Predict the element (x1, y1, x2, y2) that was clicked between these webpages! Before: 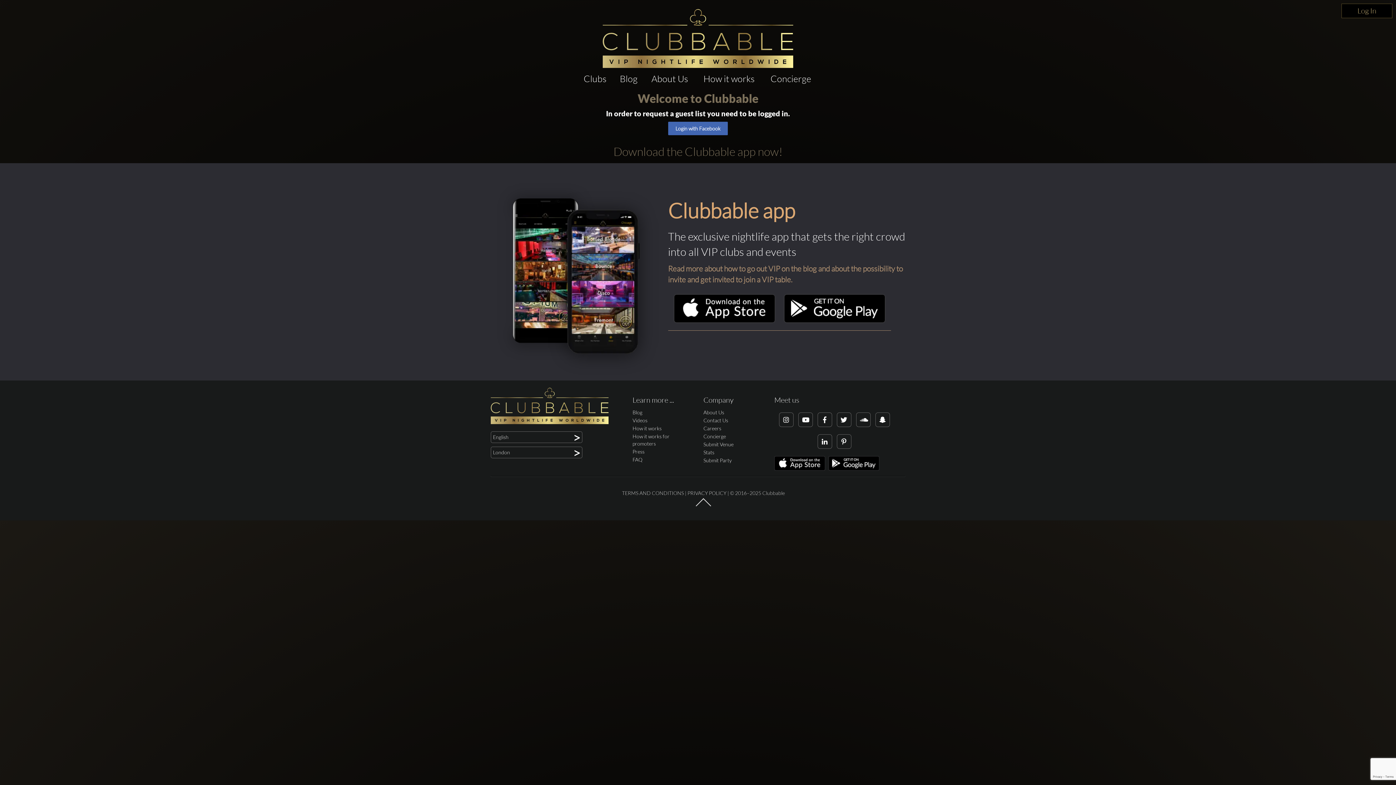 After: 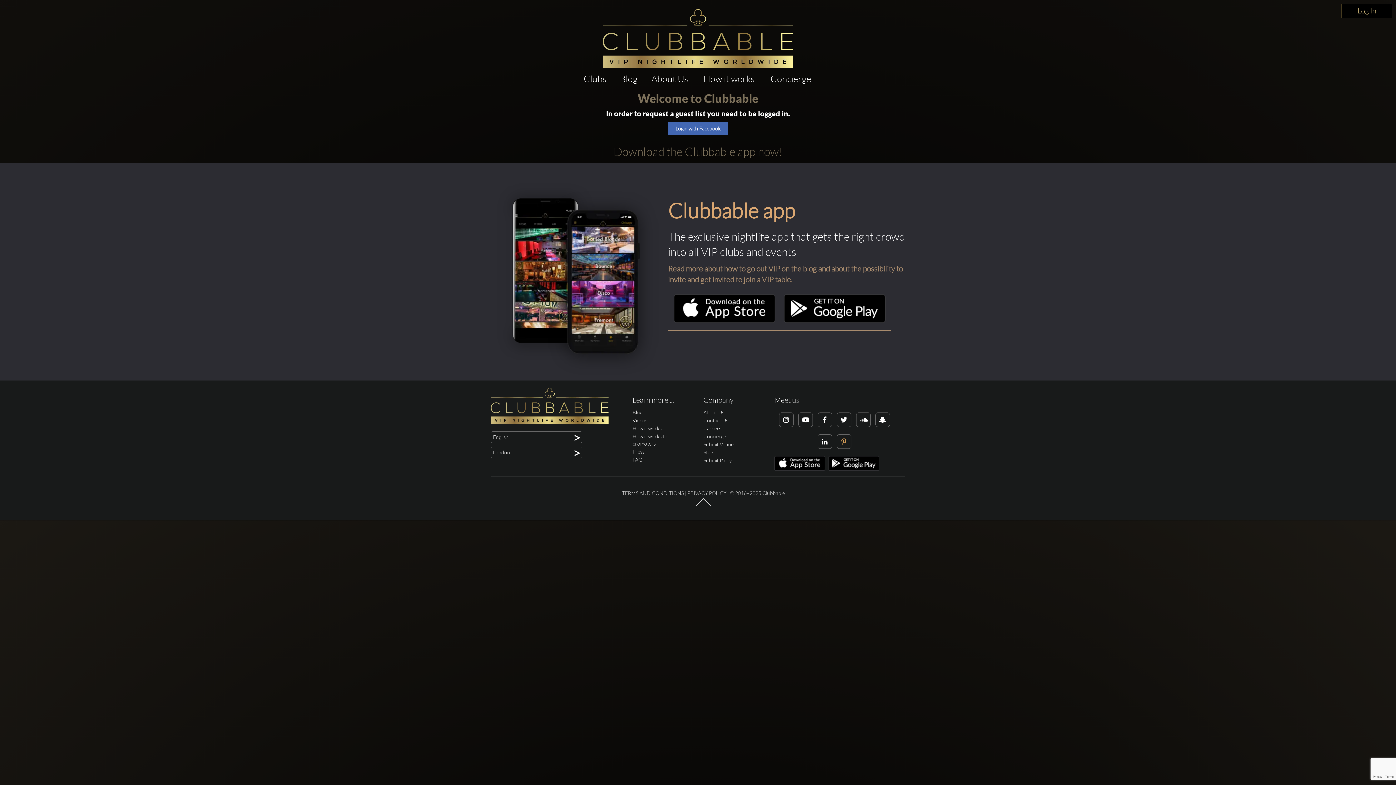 Action: bbox: (836, 434, 851, 449)